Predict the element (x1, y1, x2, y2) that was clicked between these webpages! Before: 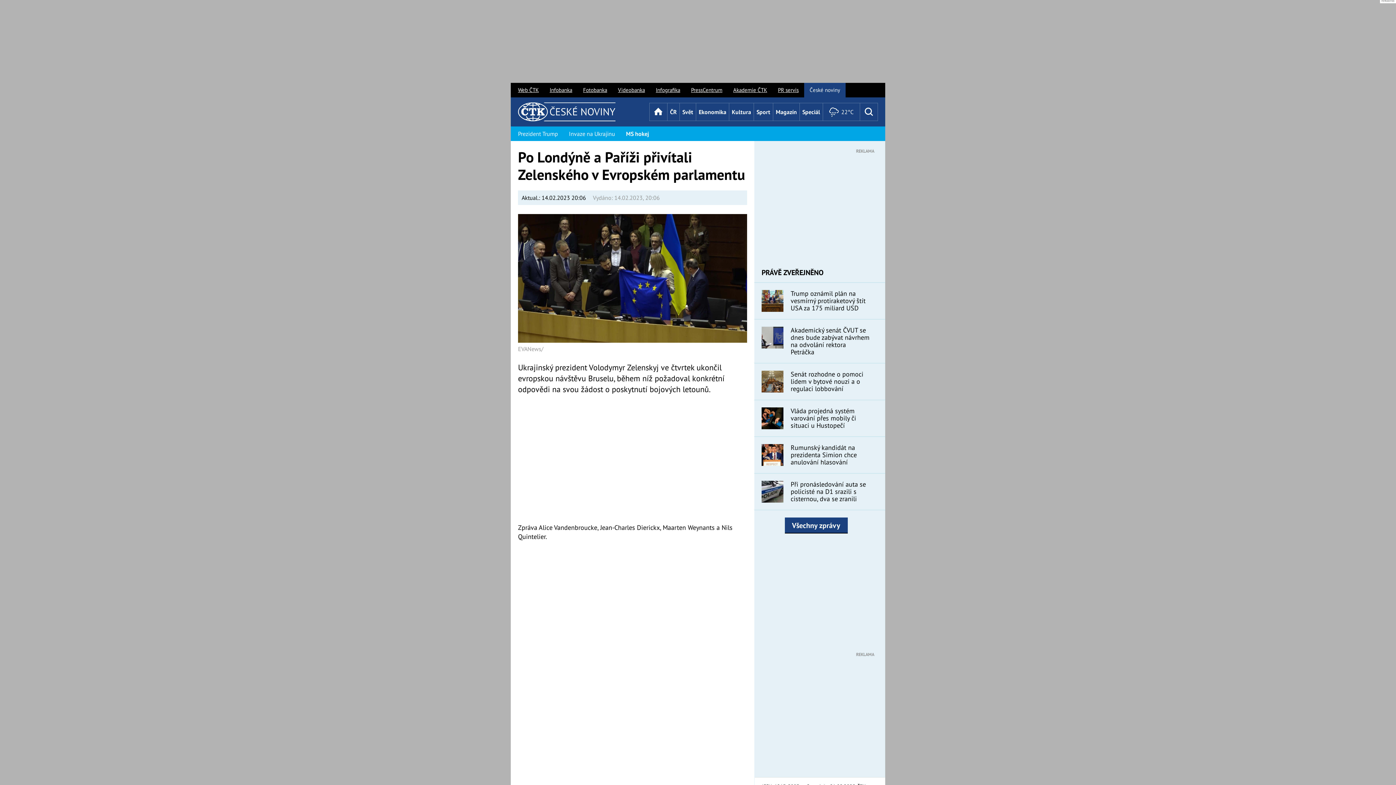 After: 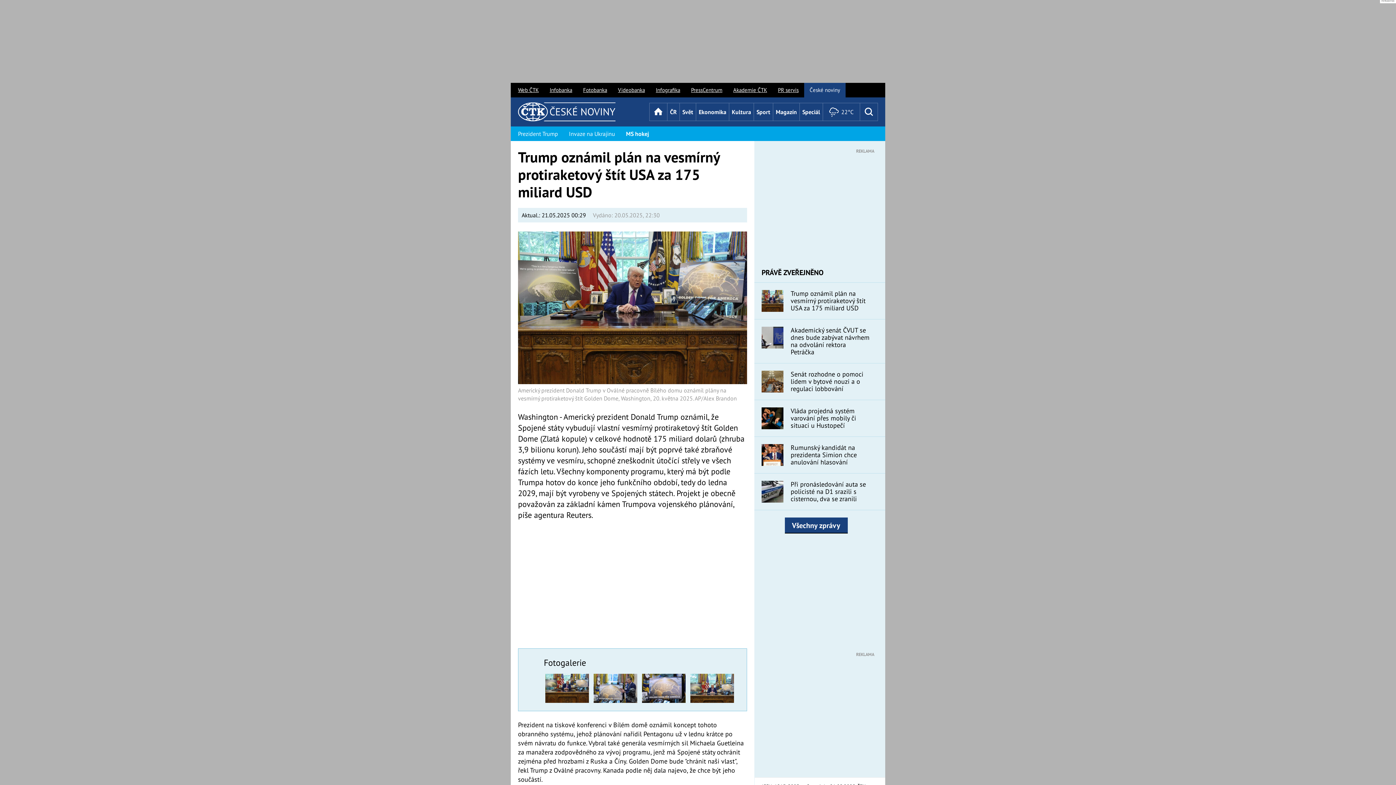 Action: bbox: (754, 282, 885, 319) label: Trump oznámil plán na vesmírný protiraketový štít USA za 175 miliard USD